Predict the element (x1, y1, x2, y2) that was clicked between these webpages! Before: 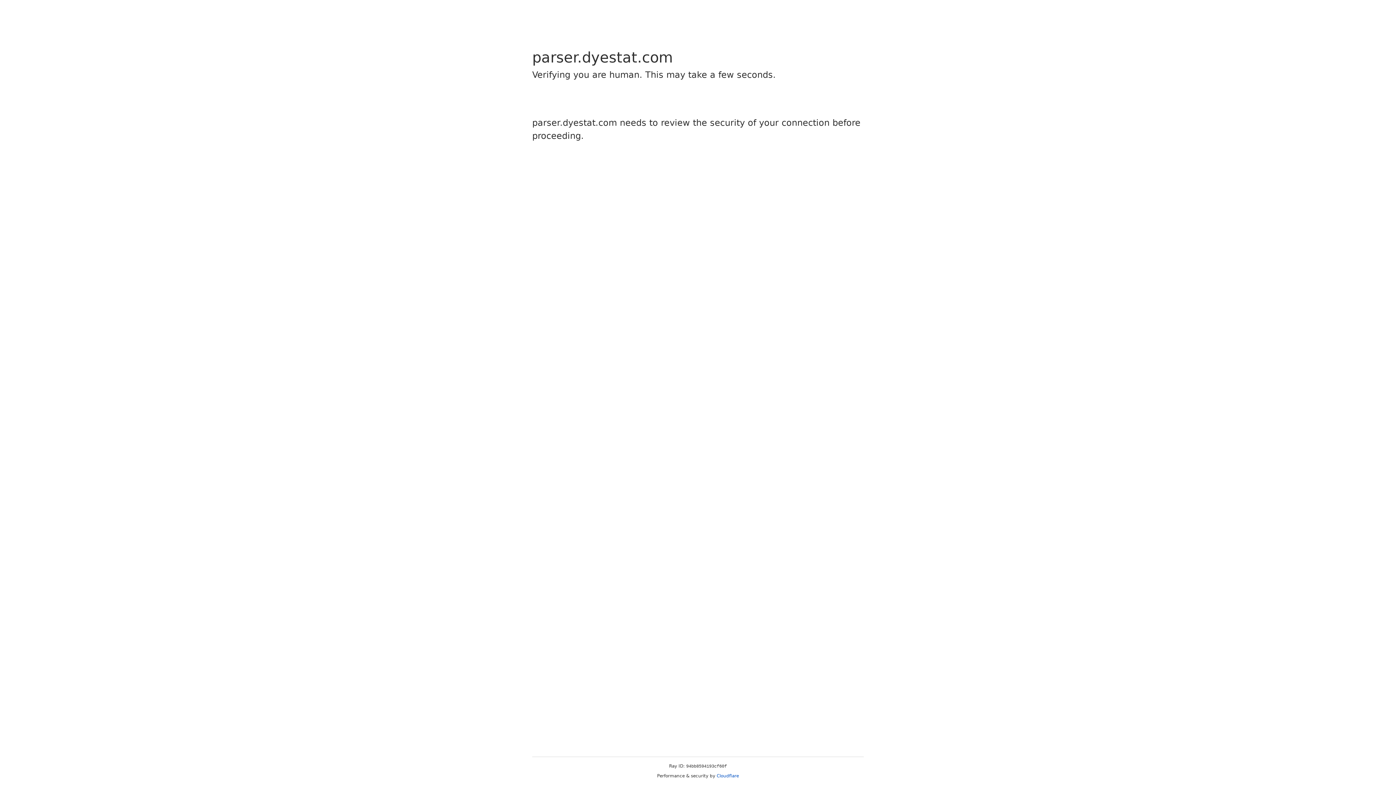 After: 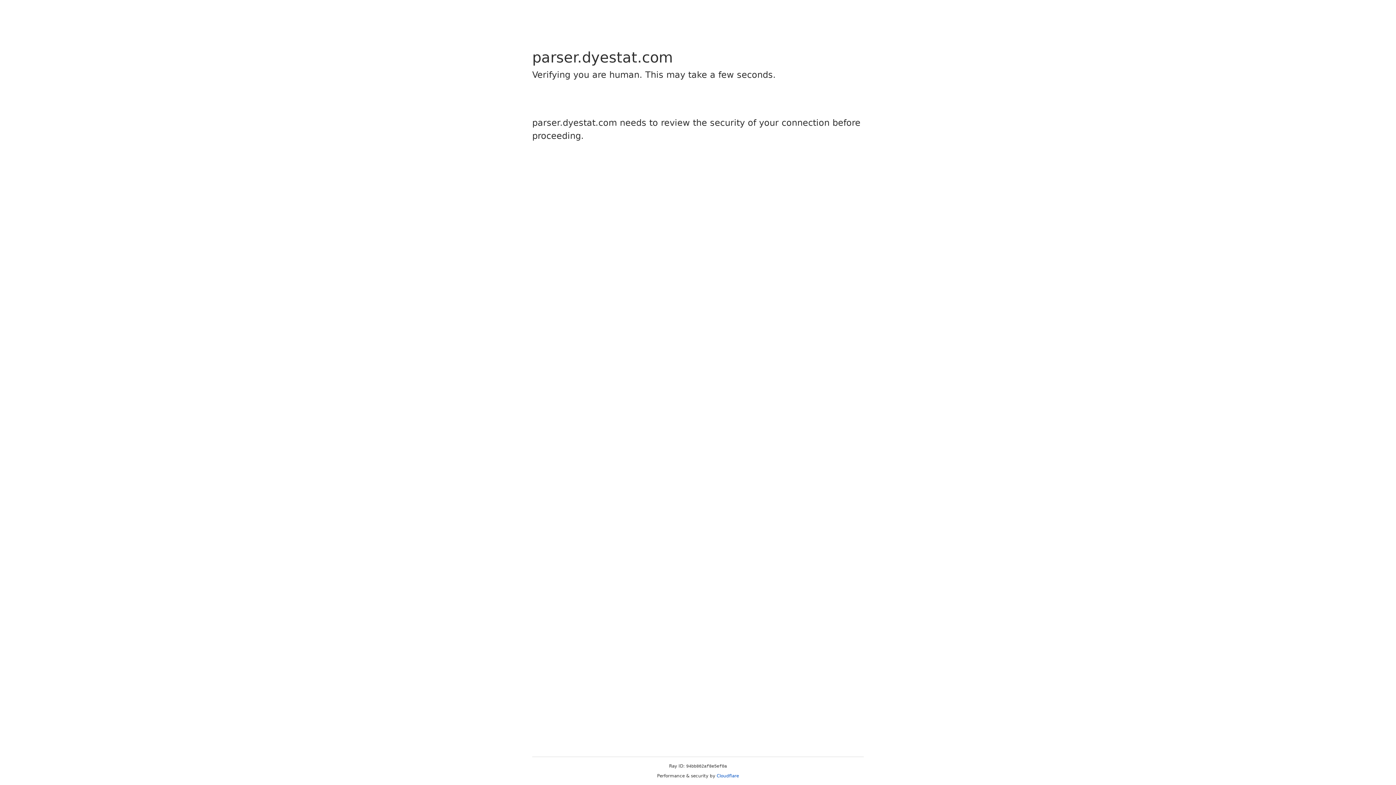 Action: label: Cloudflare bbox: (716, 773, 739, 778)